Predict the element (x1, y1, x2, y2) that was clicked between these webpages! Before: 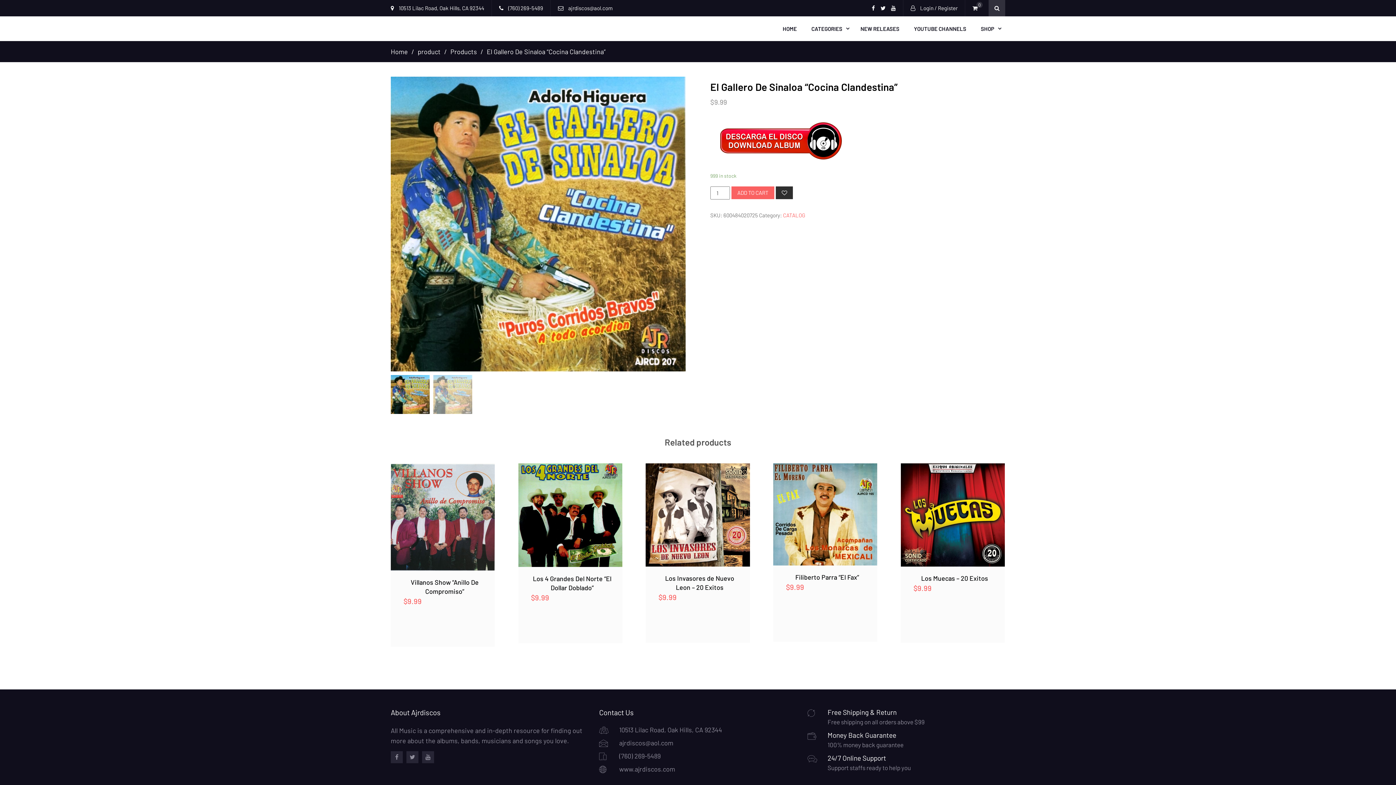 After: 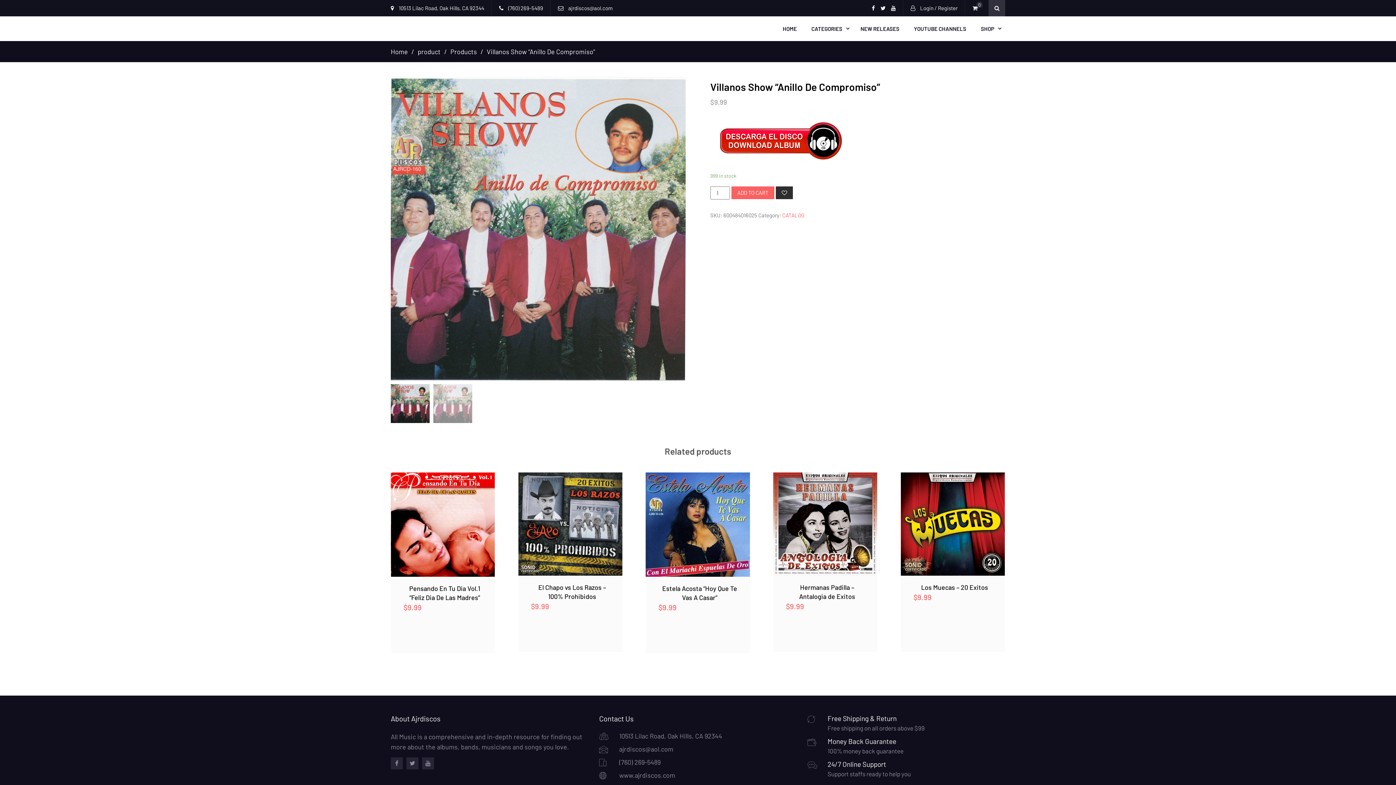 Action: label: Villanos Show “Anillo De Compromiso” bbox: (403, 578, 485, 596)